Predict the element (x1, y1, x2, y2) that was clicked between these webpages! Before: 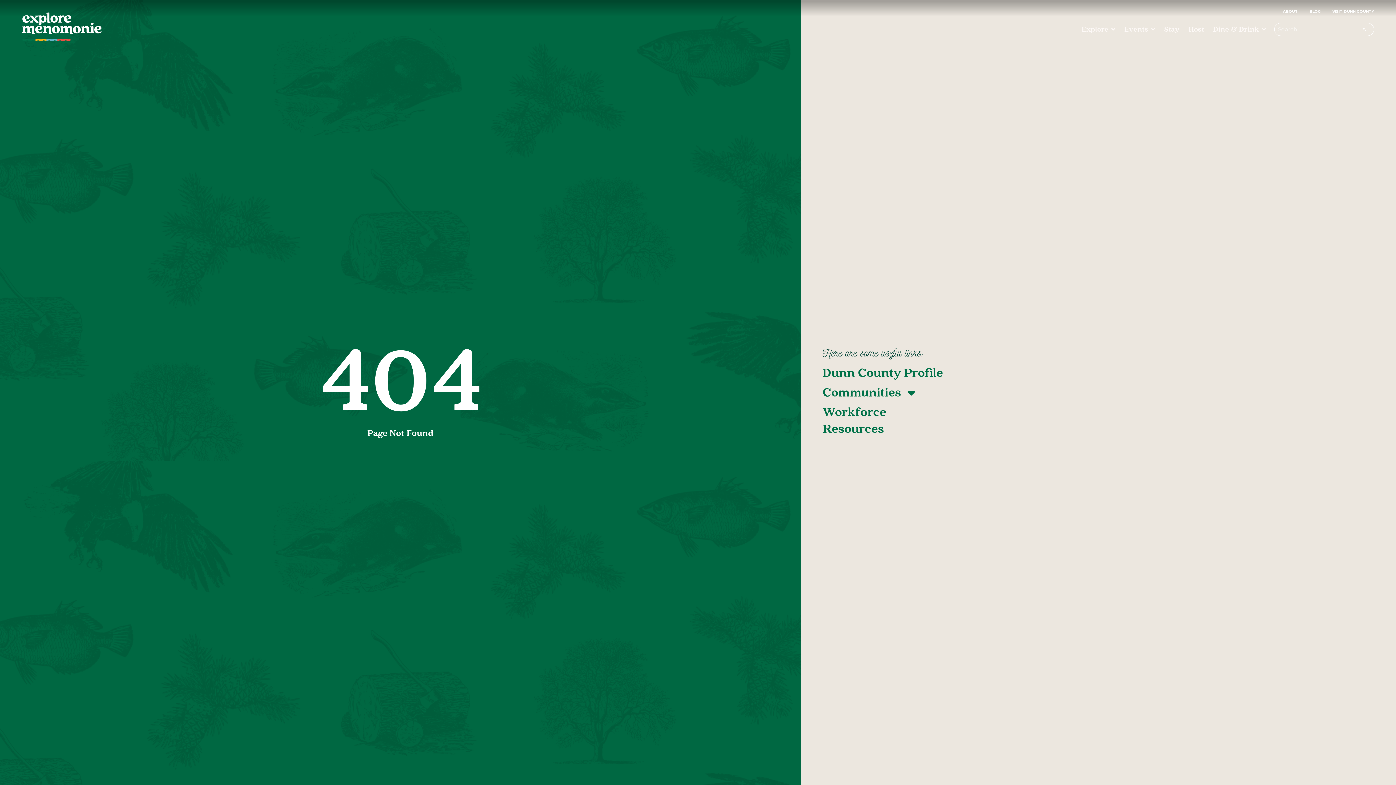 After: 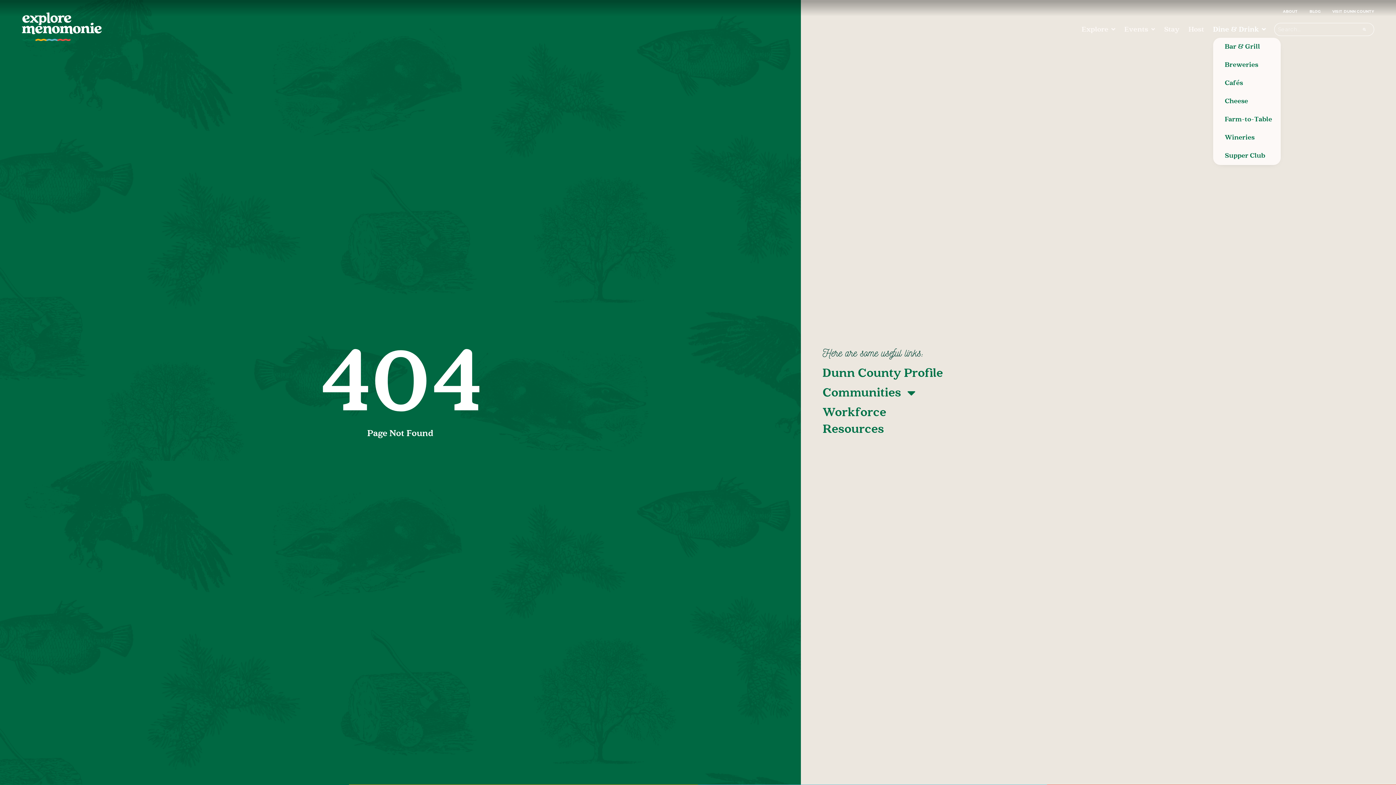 Action: label: Dine & Drink bbox: (1213, 20, 1266, 37)